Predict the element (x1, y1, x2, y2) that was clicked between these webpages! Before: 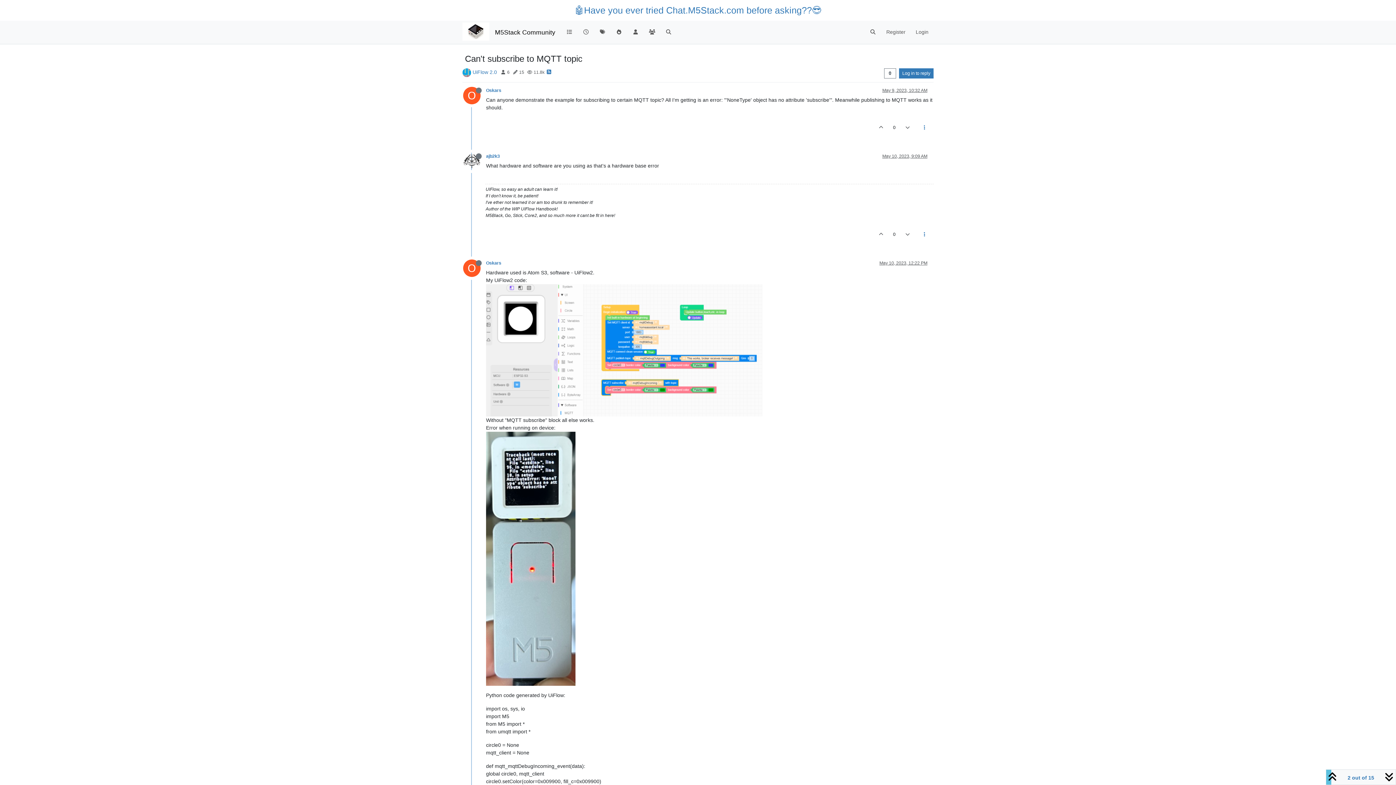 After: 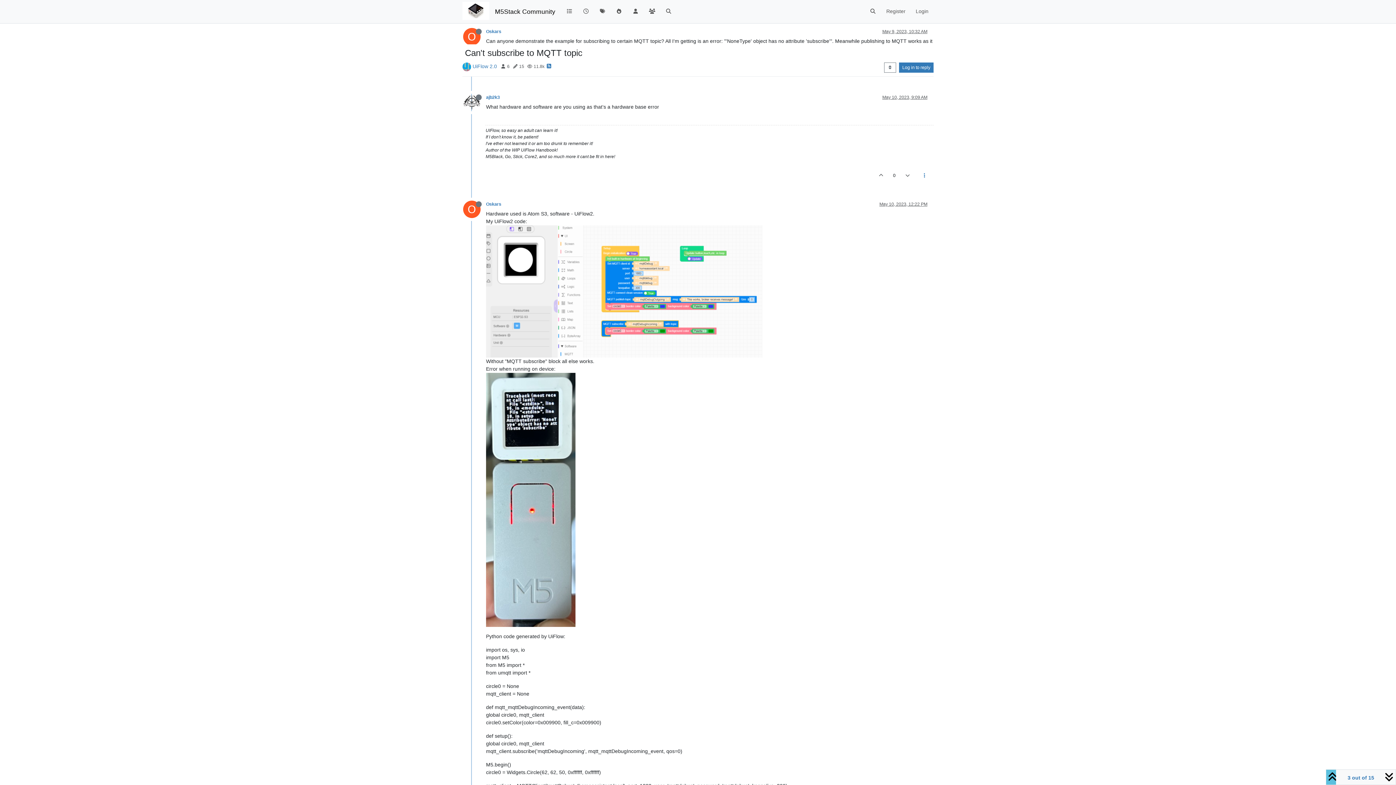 Action: bbox: (879, 260, 927, 265) label: May 10, 2023, 12:22 PM